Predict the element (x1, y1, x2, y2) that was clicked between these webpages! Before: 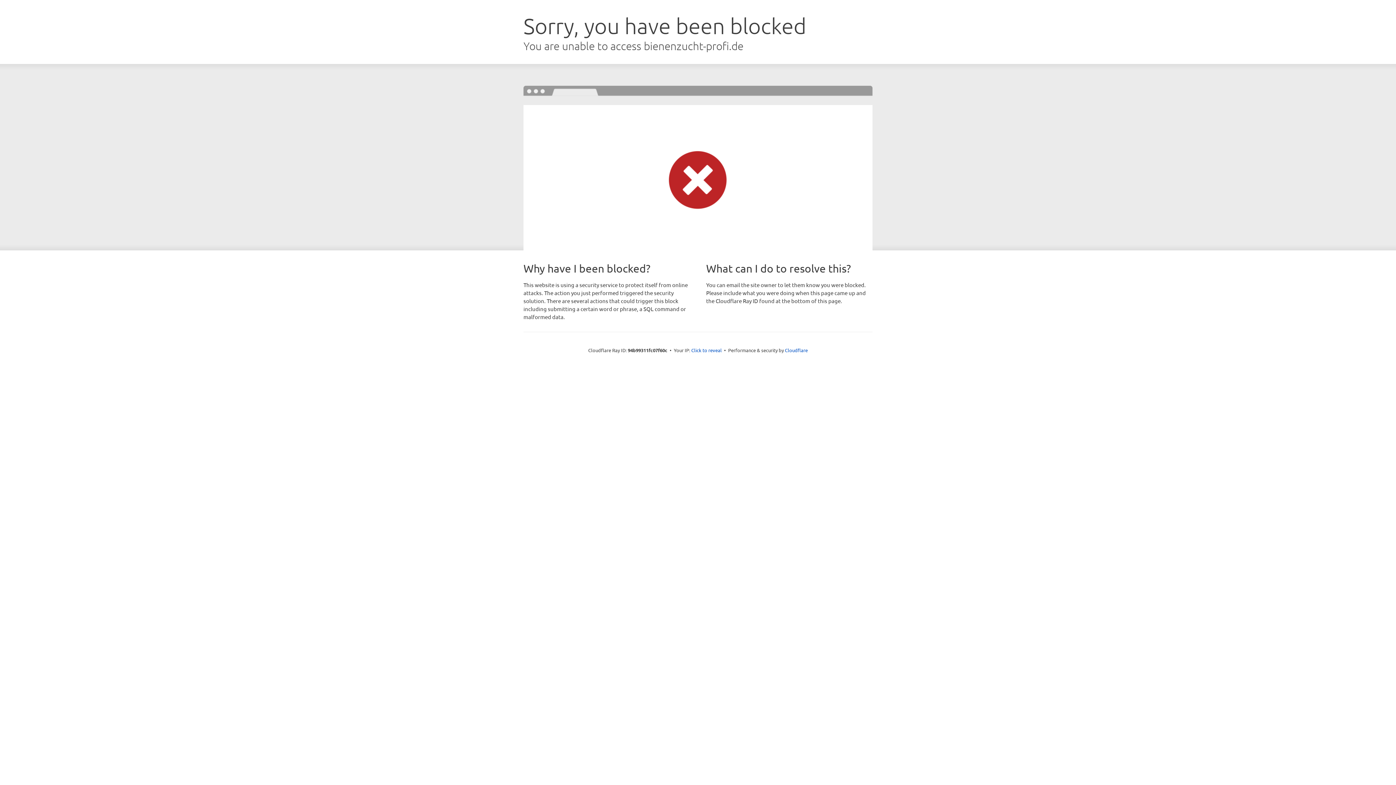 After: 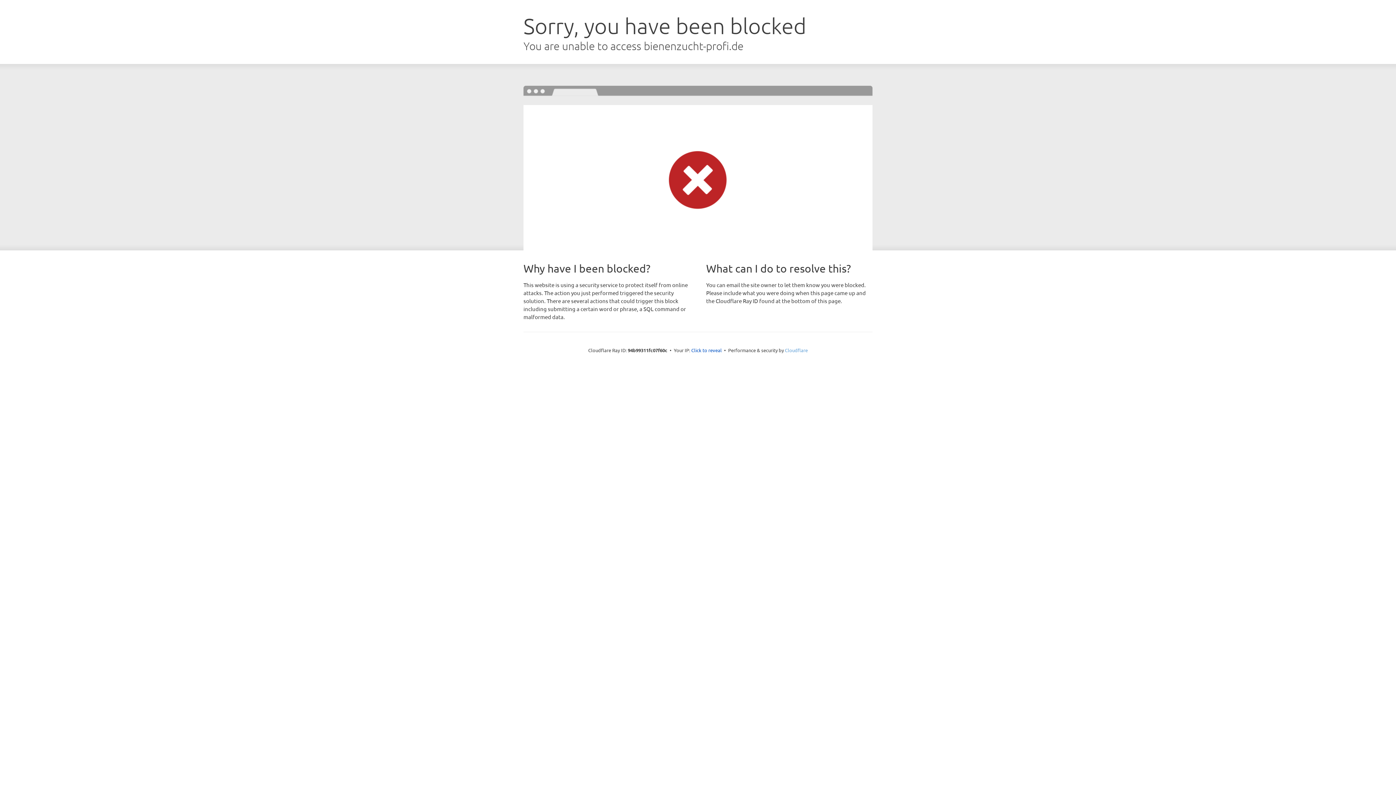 Action: label: Cloudflare bbox: (785, 347, 808, 353)